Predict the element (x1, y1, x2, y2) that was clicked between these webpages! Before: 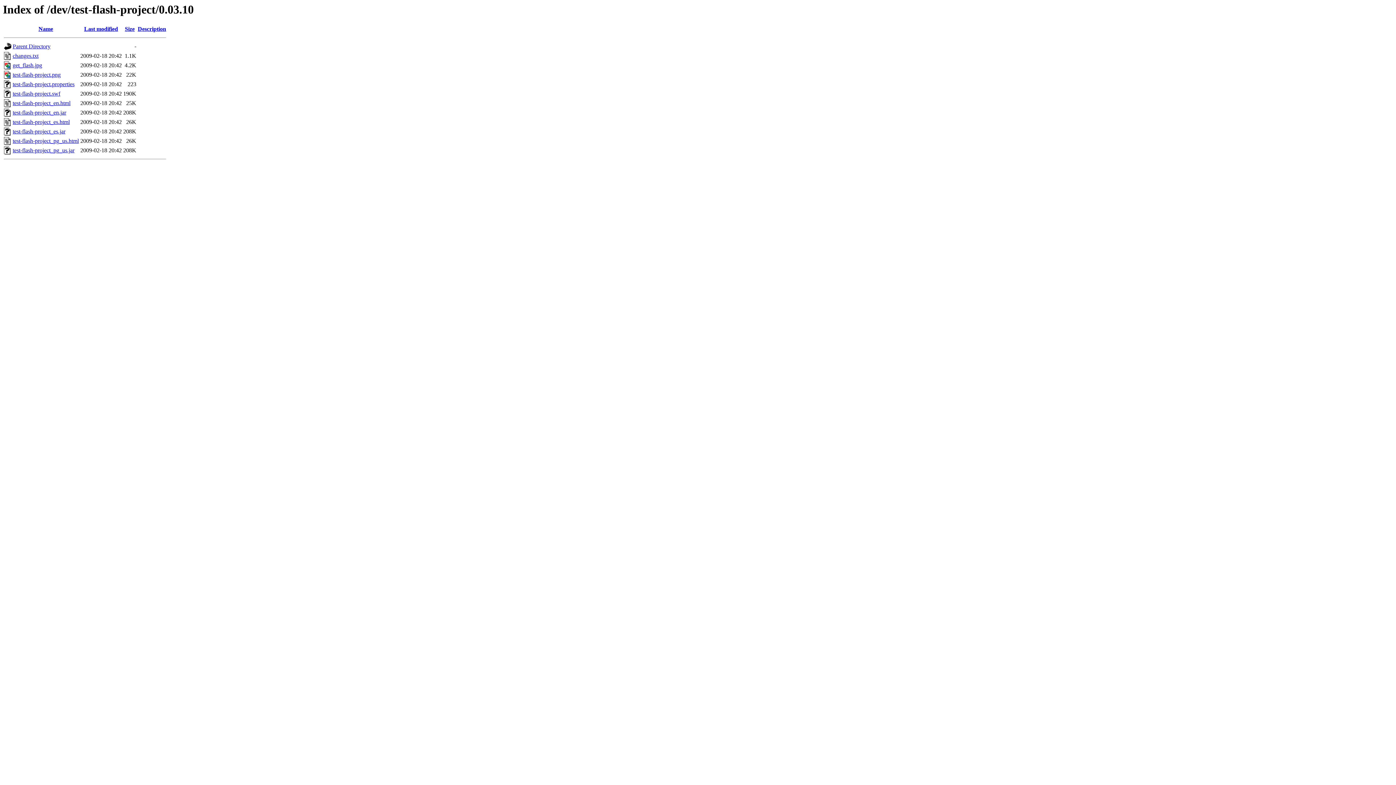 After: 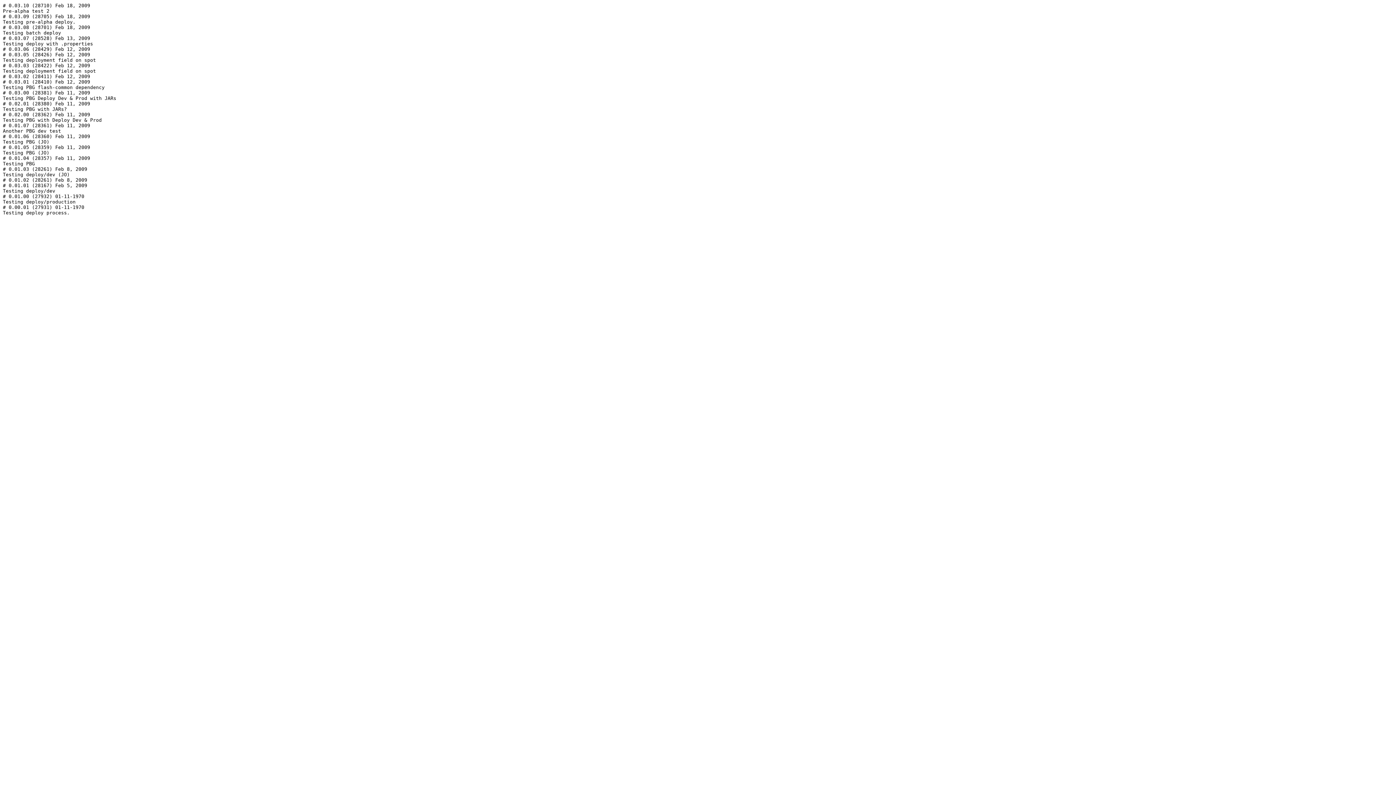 Action: label: changes.txt bbox: (12, 52, 38, 59)